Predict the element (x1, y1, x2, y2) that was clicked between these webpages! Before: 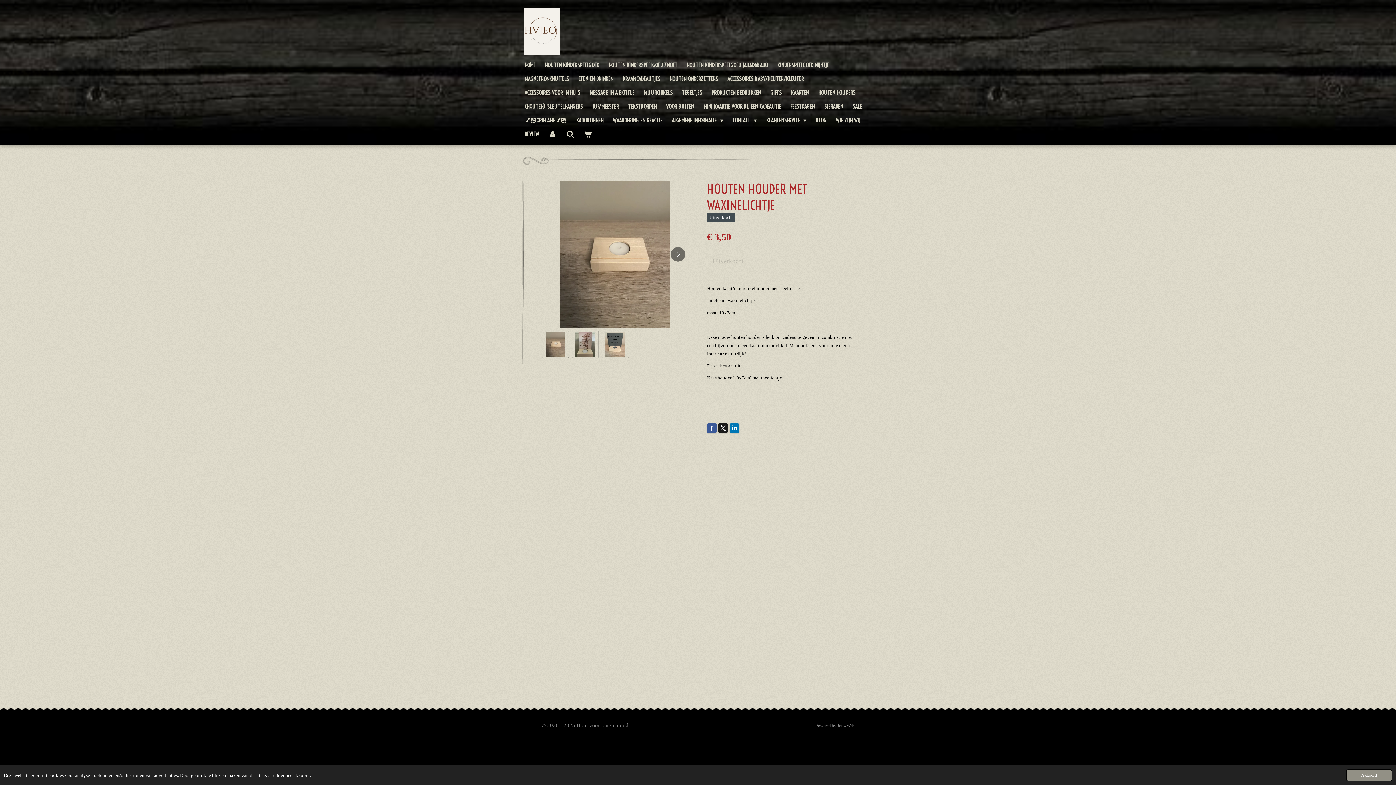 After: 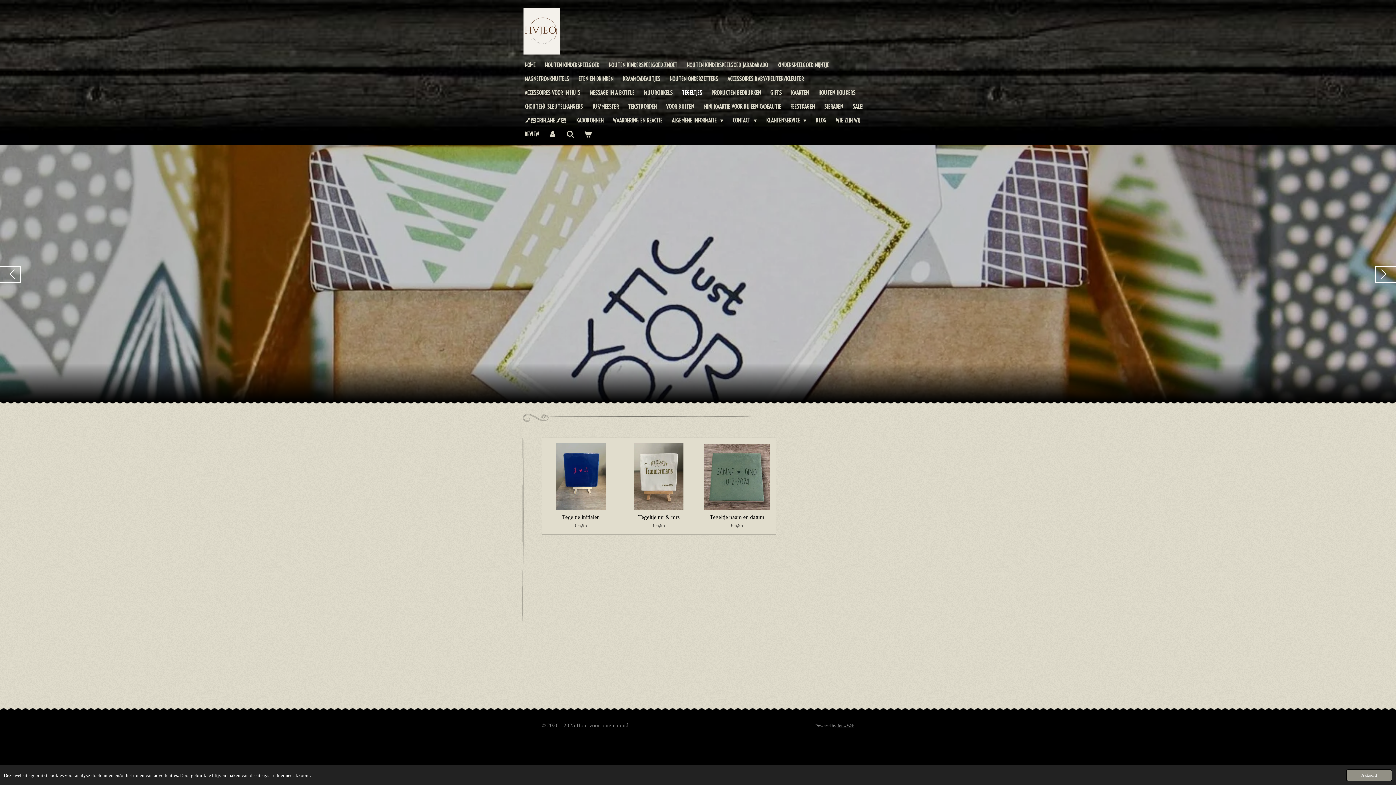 Action: label: TEGELTJES bbox: (677, 85, 706, 99)